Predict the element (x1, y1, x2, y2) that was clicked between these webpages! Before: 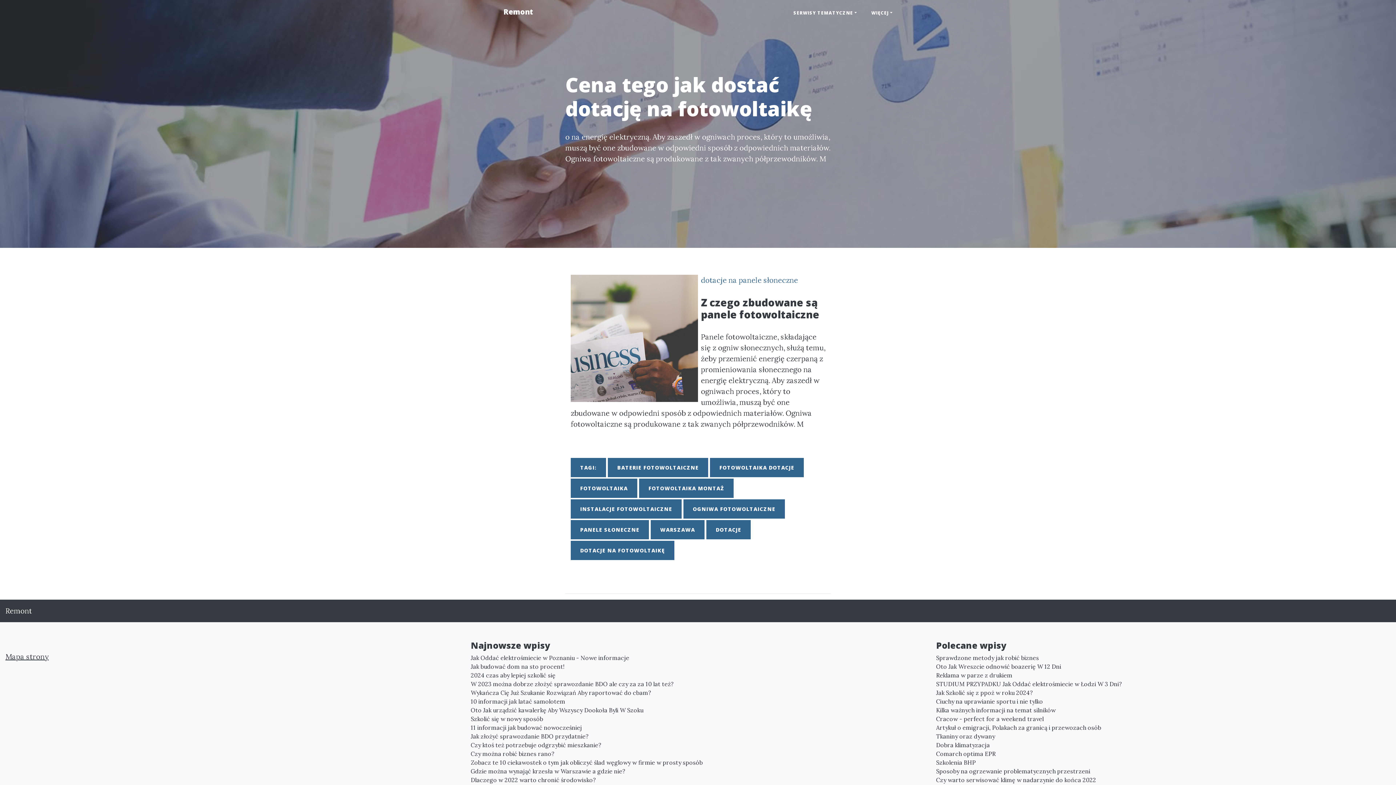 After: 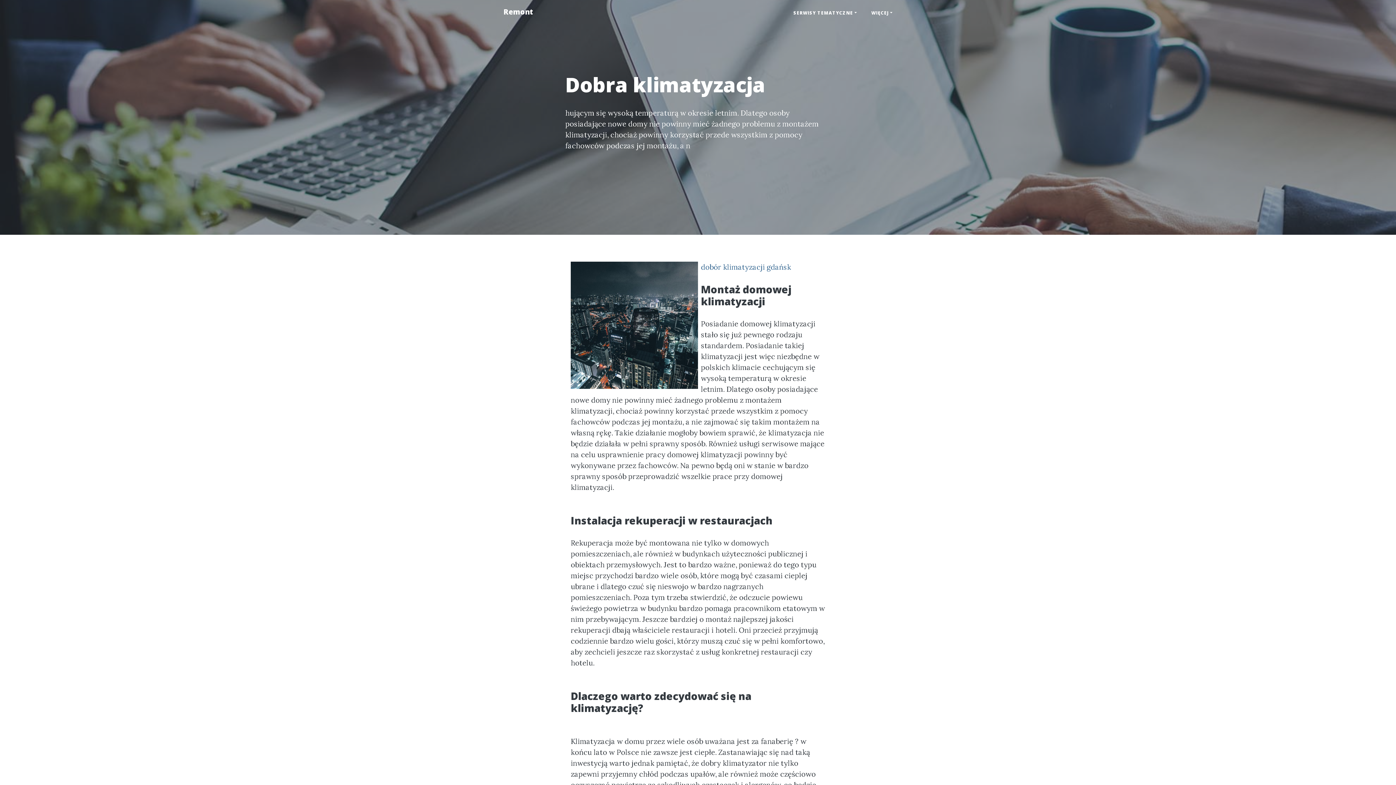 Action: bbox: (936, 741, 1390, 749) label: Dobra klimatyzacja